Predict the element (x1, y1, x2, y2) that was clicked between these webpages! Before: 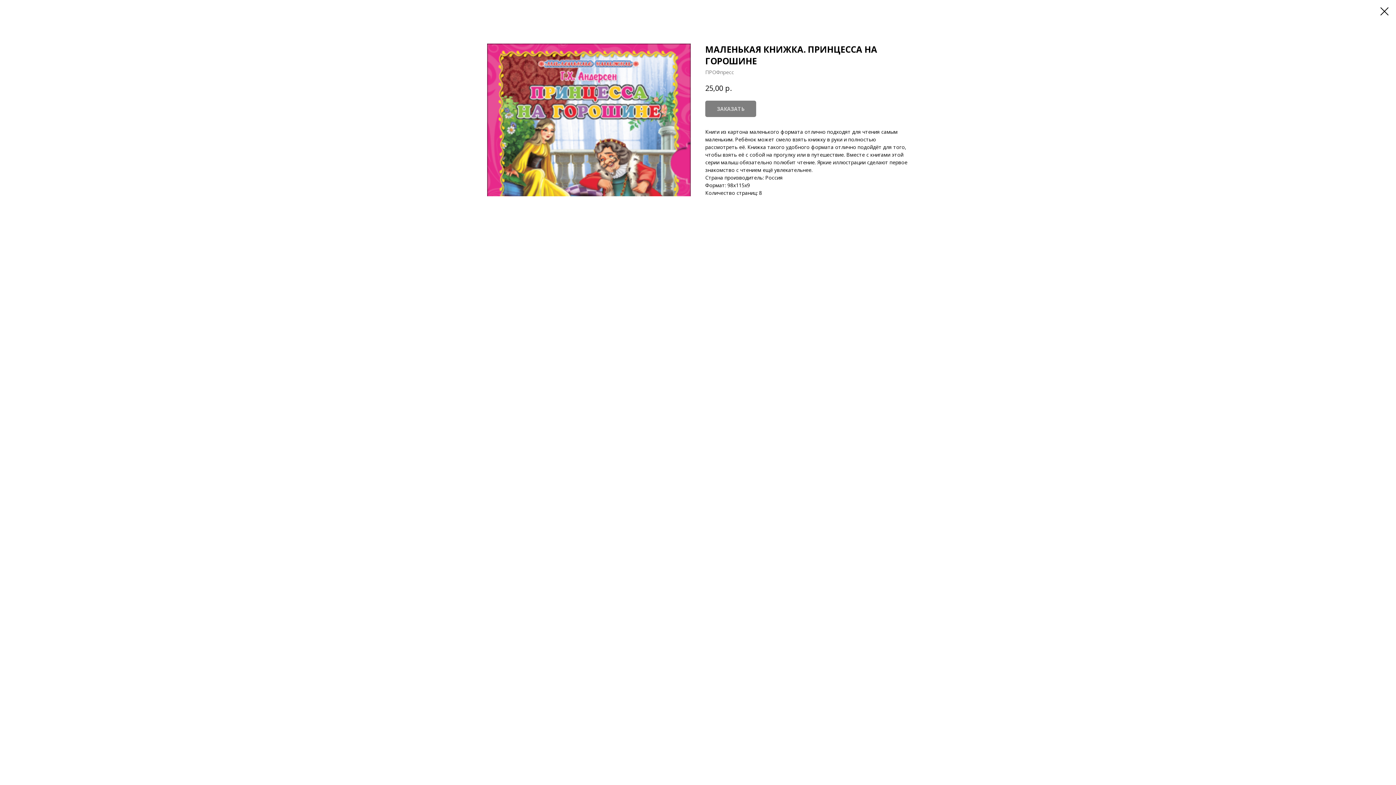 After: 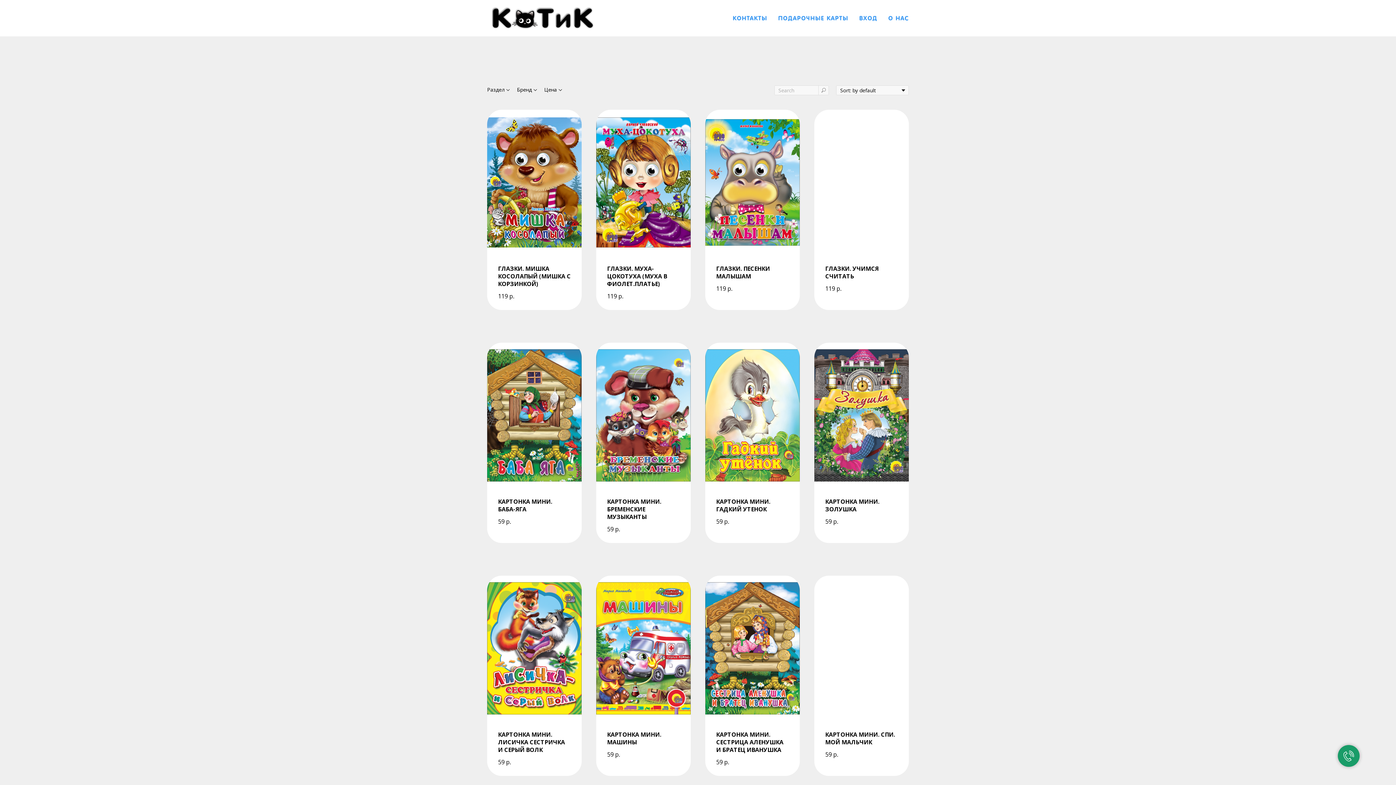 Action: bbox: (1380, 7, 1389, 15)